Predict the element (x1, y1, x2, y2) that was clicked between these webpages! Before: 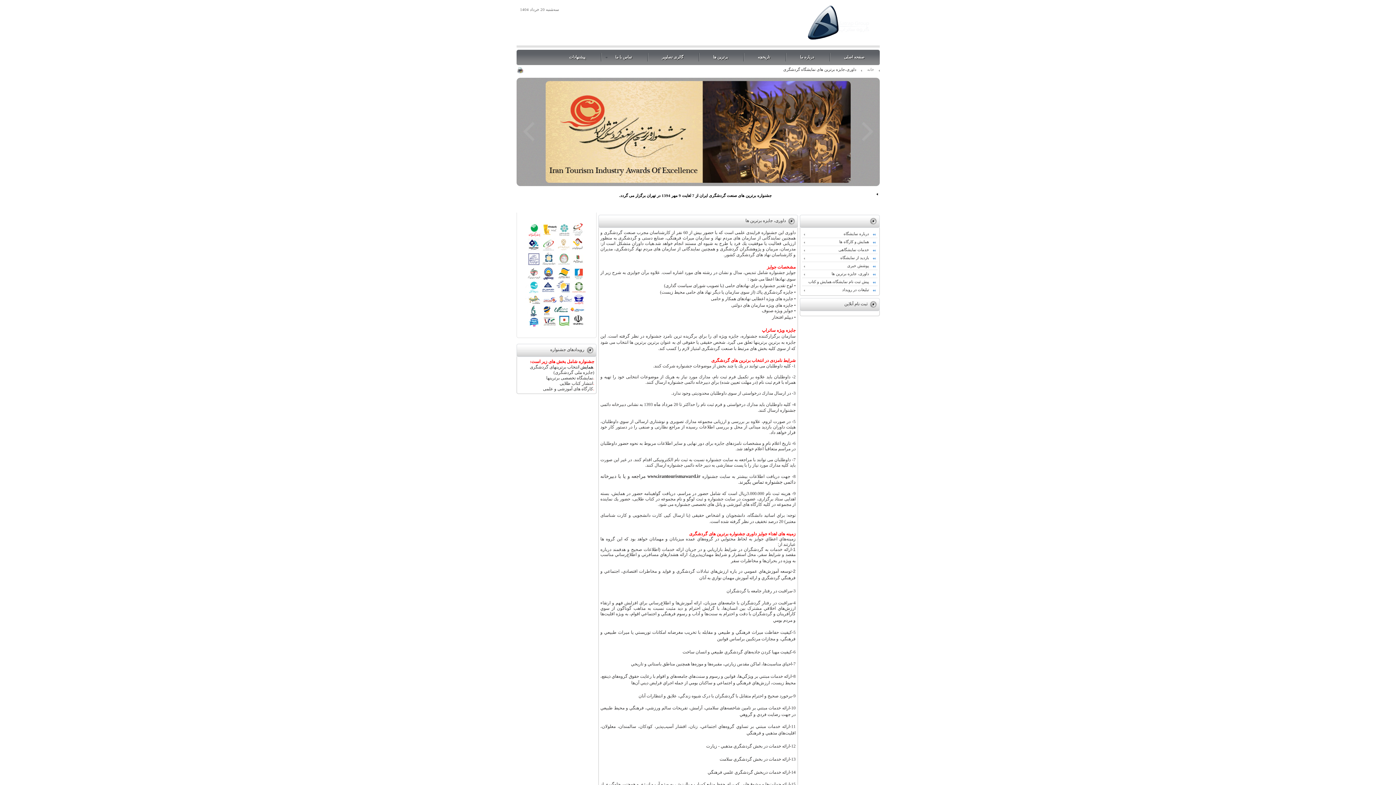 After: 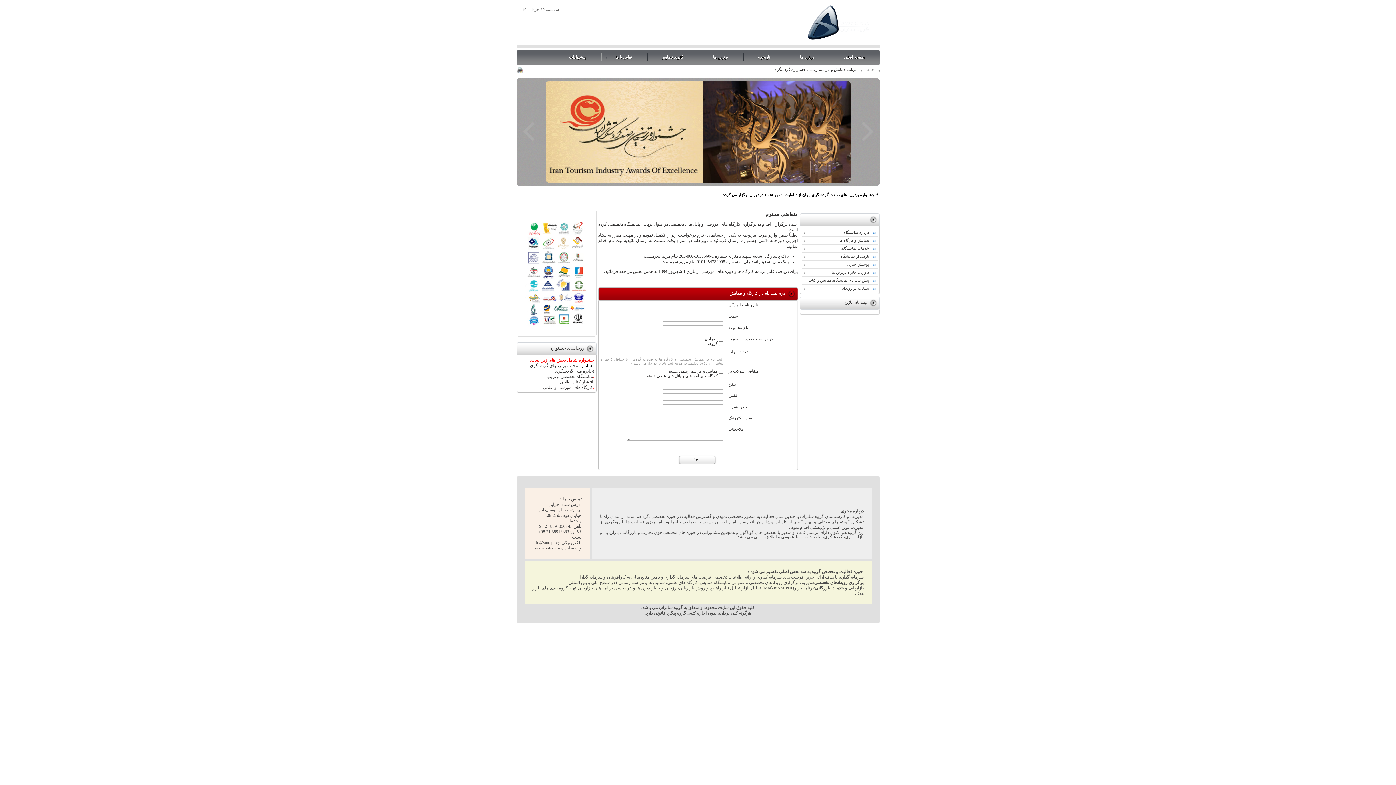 Action: bbox: (802, 238, 877, 245) label: همایش و کارگاه ها